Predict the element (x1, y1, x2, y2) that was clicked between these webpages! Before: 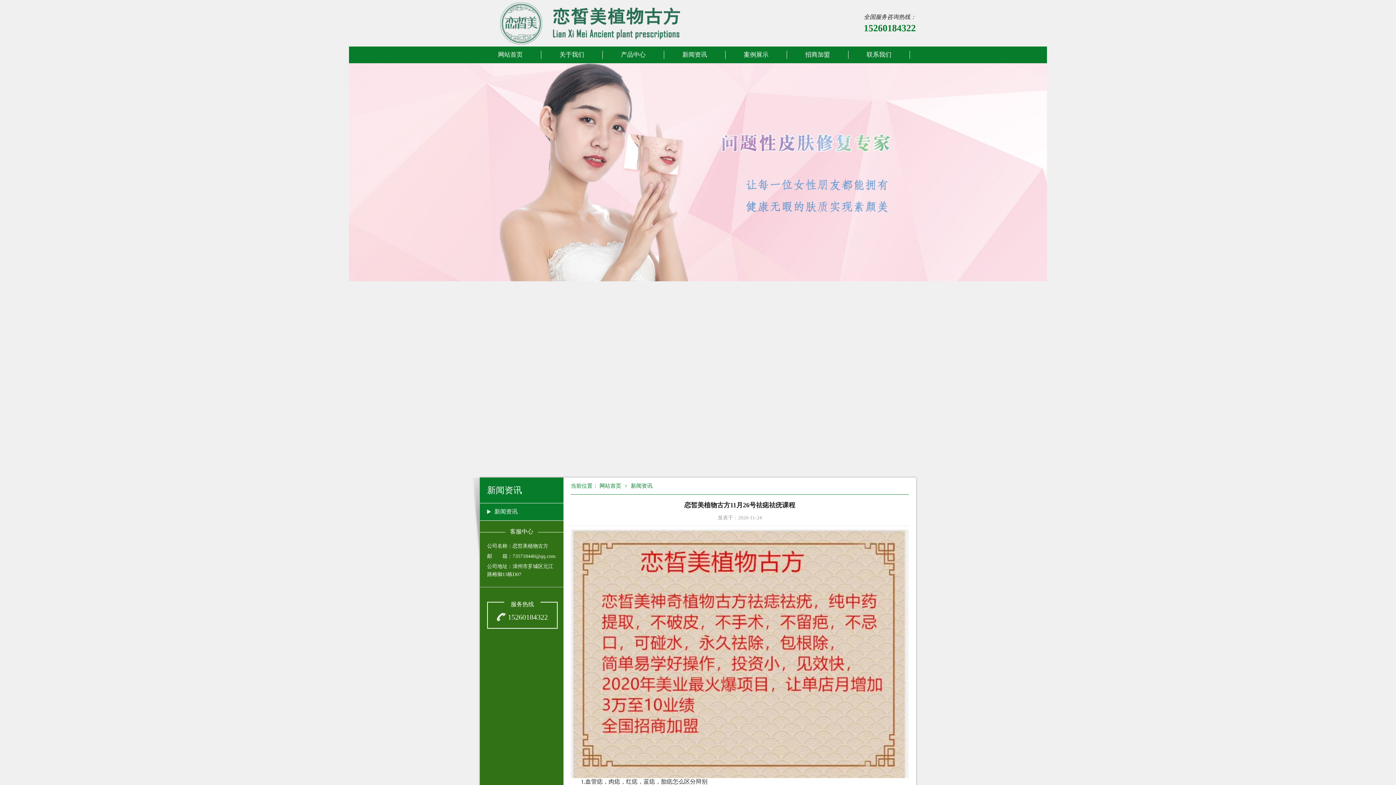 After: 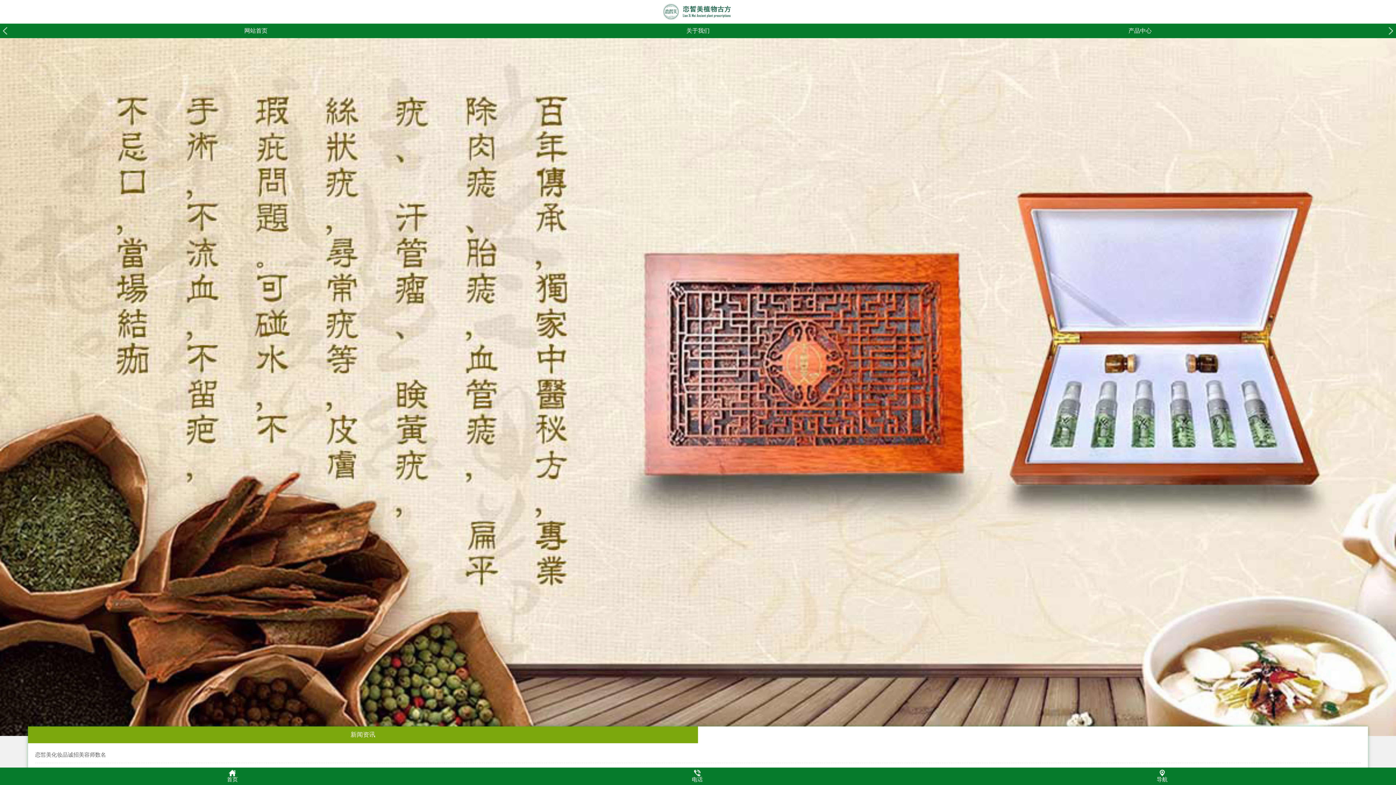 Action: label: 网站首页 bbox: (480, 50, 541, 58)